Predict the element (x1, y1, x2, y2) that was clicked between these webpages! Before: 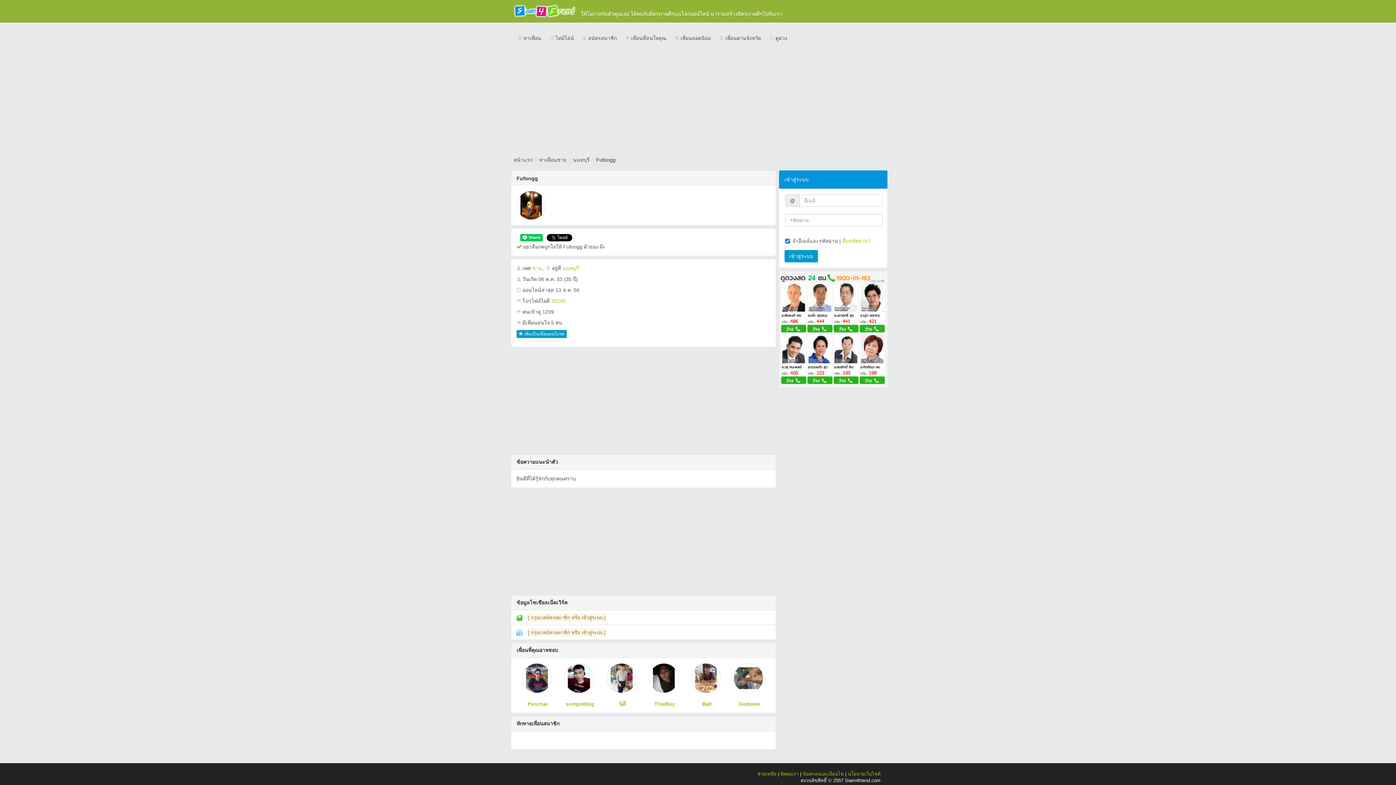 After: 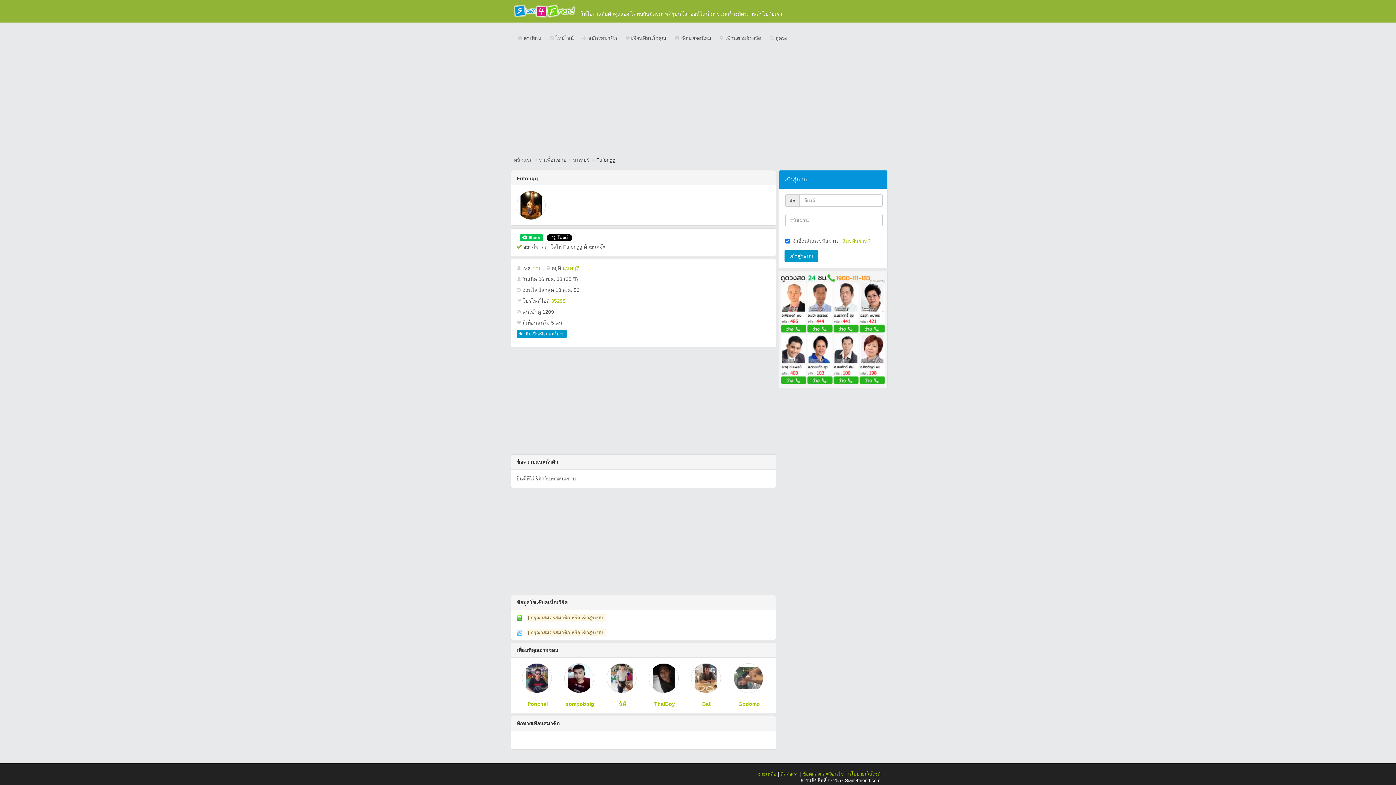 Action: label: [ กรุณาสมัครสมาชิก หรือ เข้าสู่ระบบ ] bbox: (524, 629, 606, 635)